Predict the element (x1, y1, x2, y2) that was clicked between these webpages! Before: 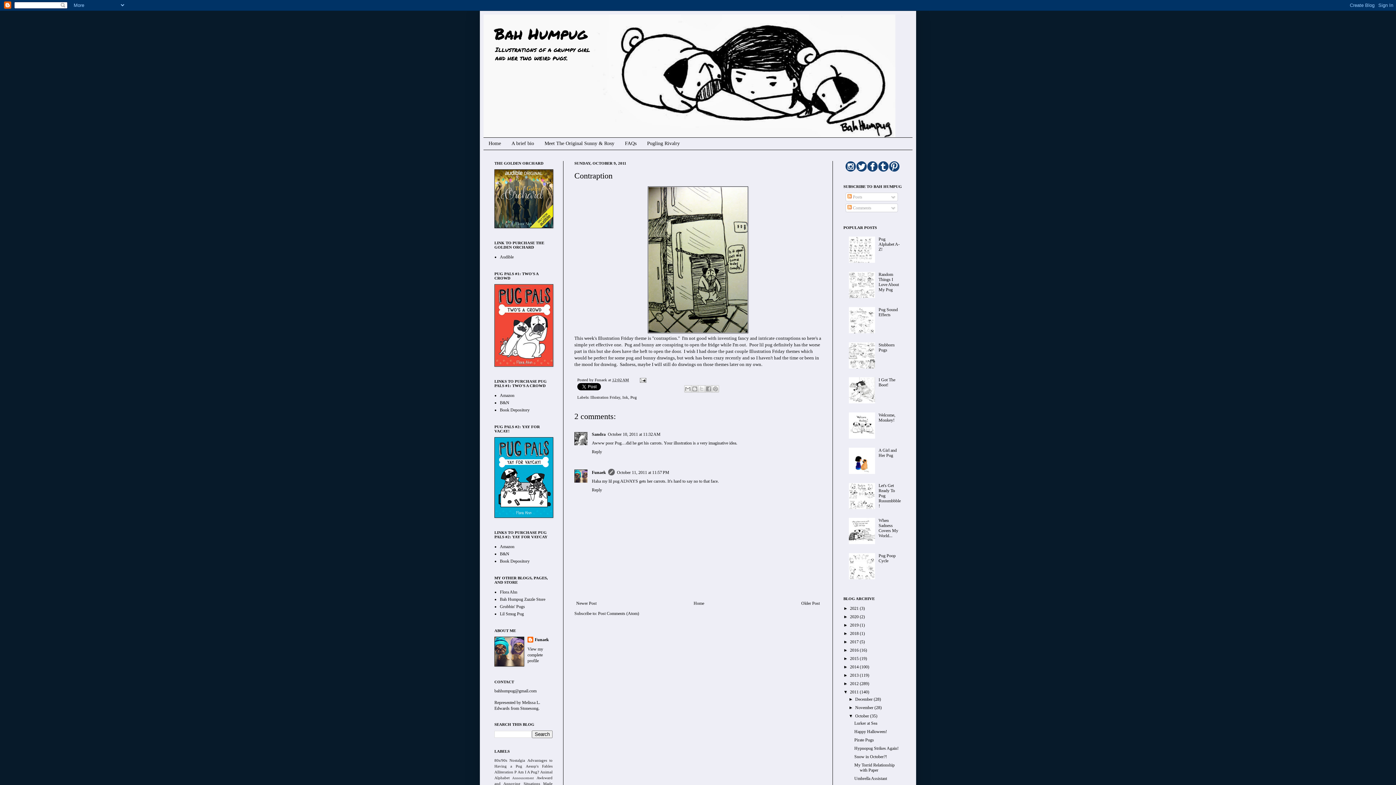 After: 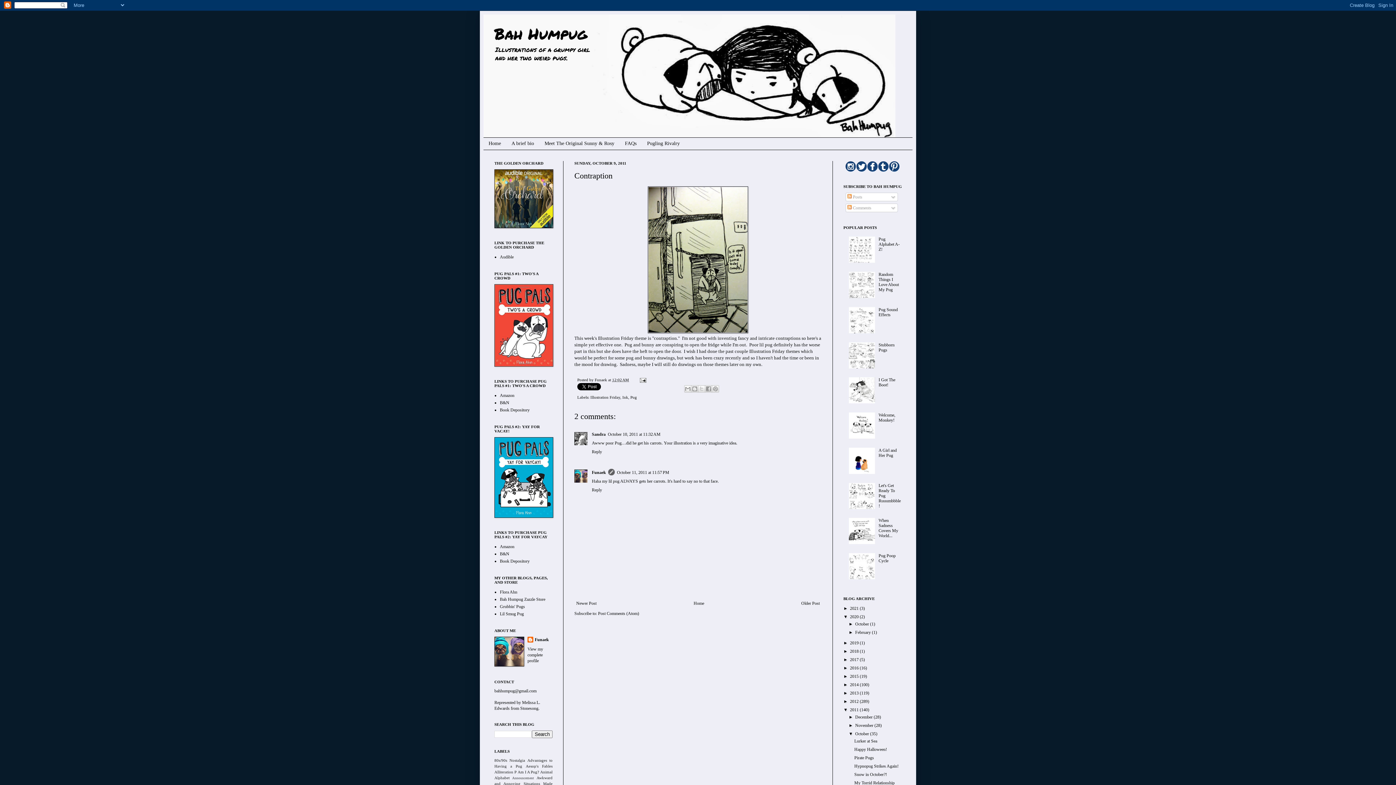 Action: label: ►   bbox: (843, 614, 850, 619)